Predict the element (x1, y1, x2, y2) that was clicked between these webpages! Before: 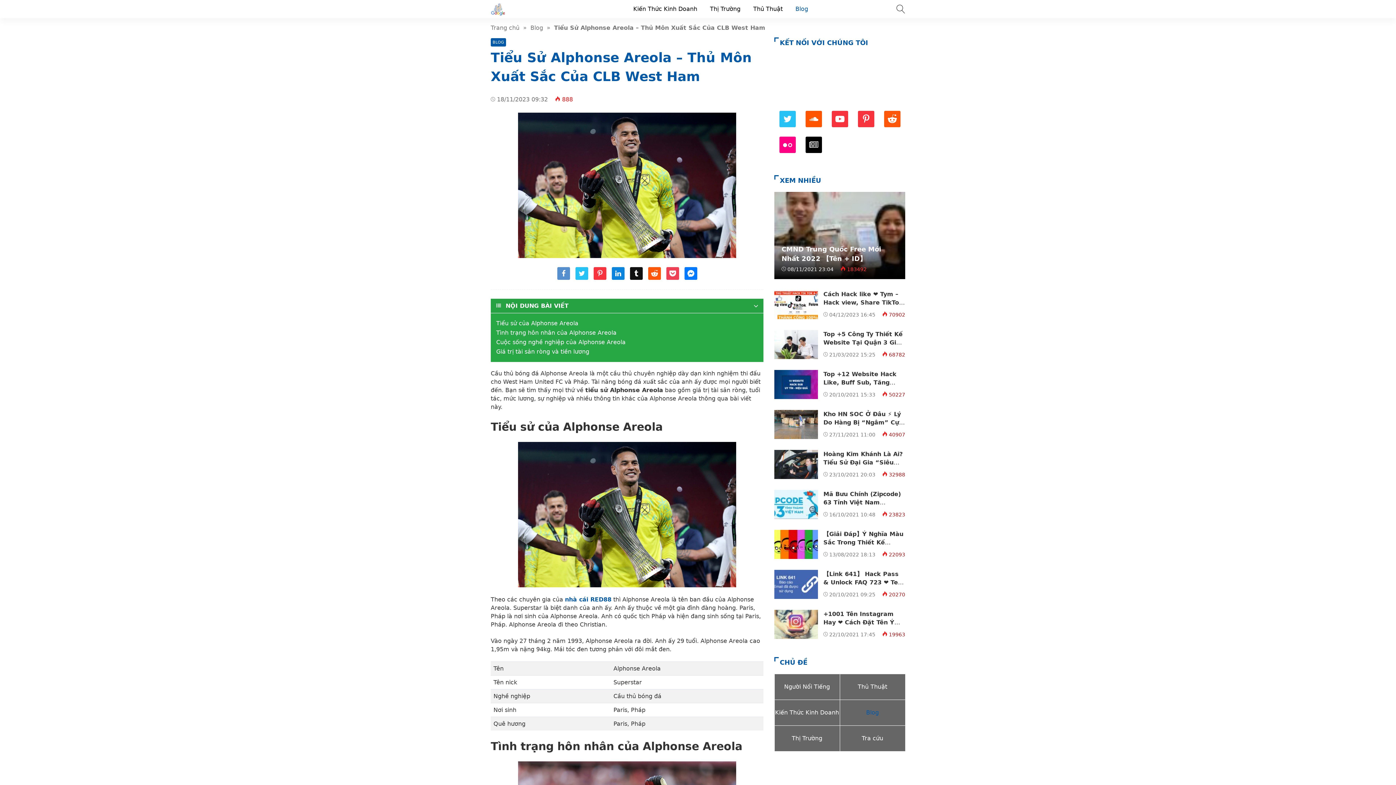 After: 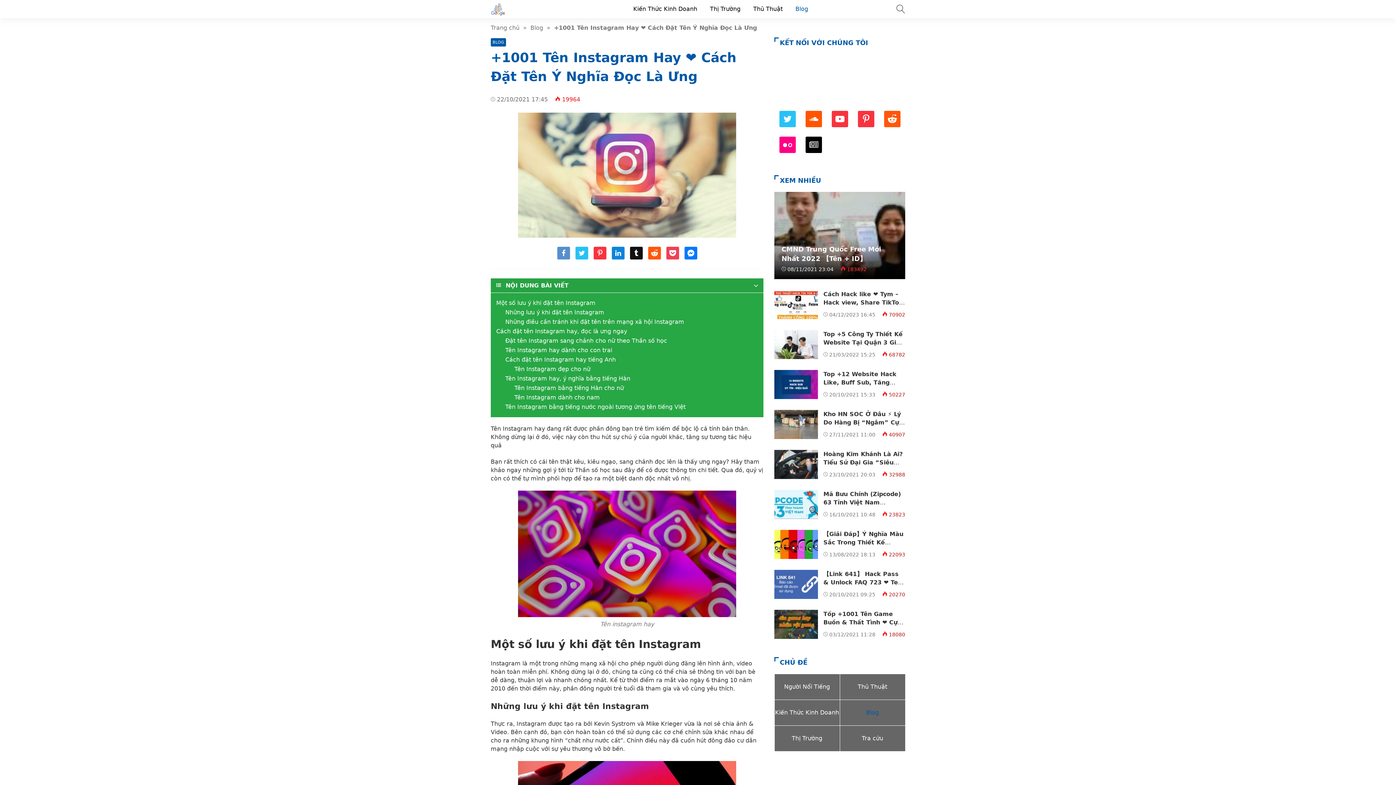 Action: bbox: (823, 610, 894, 634) label: +1001 Tên Instagram Hay ❤️ Cách Đặt Tên Ý Nghĩa Đọc Là Ưng